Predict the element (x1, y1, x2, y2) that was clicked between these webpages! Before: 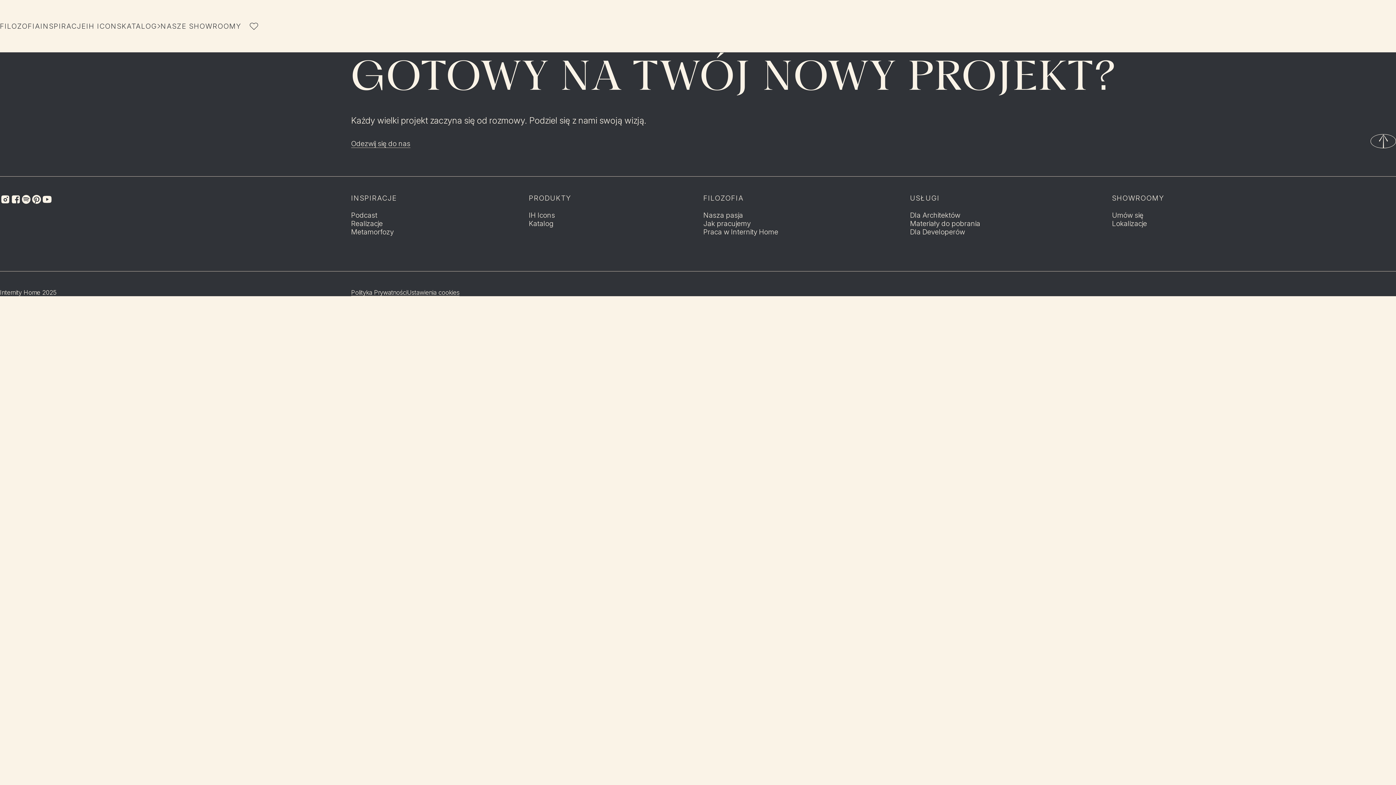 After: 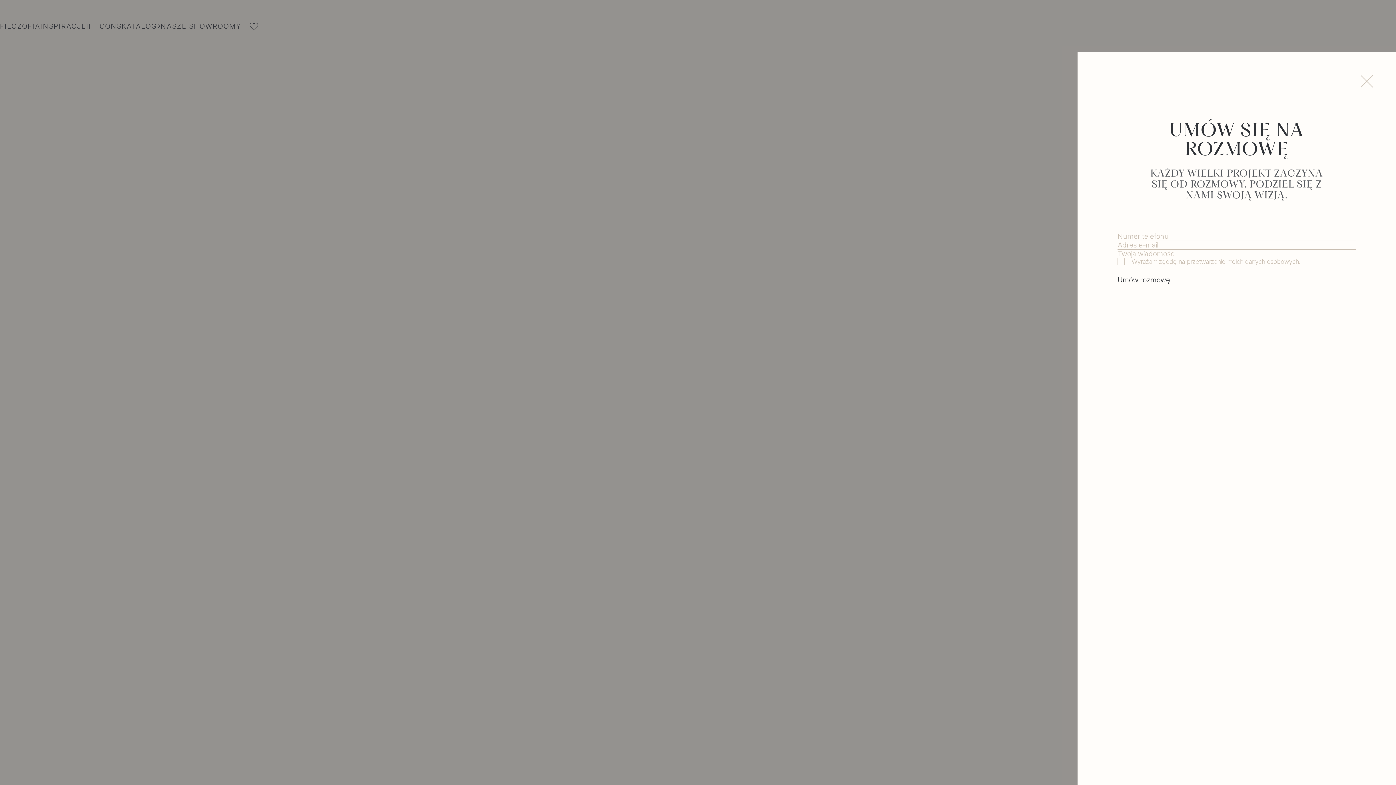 Action: bbox: (1112, 211, 1143, 219) label: Umów się